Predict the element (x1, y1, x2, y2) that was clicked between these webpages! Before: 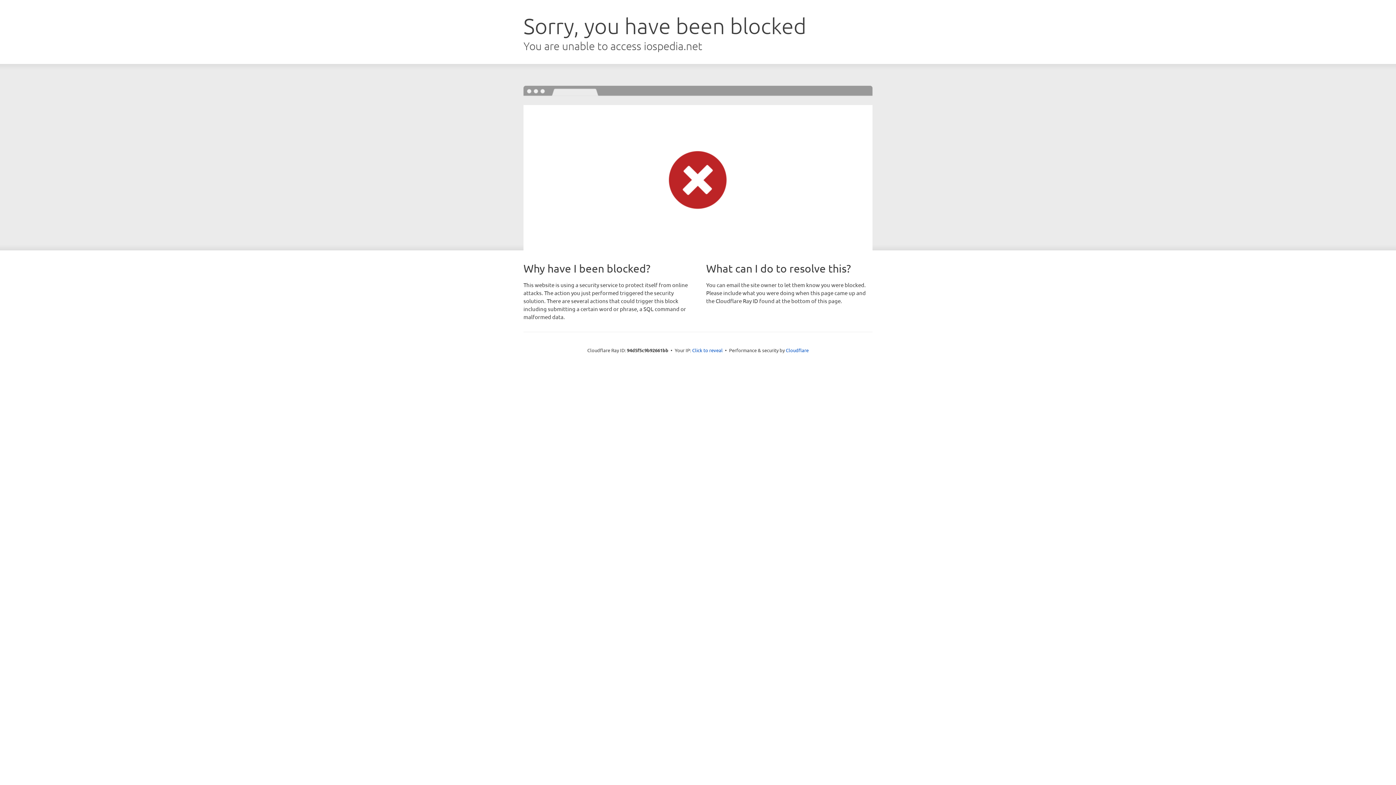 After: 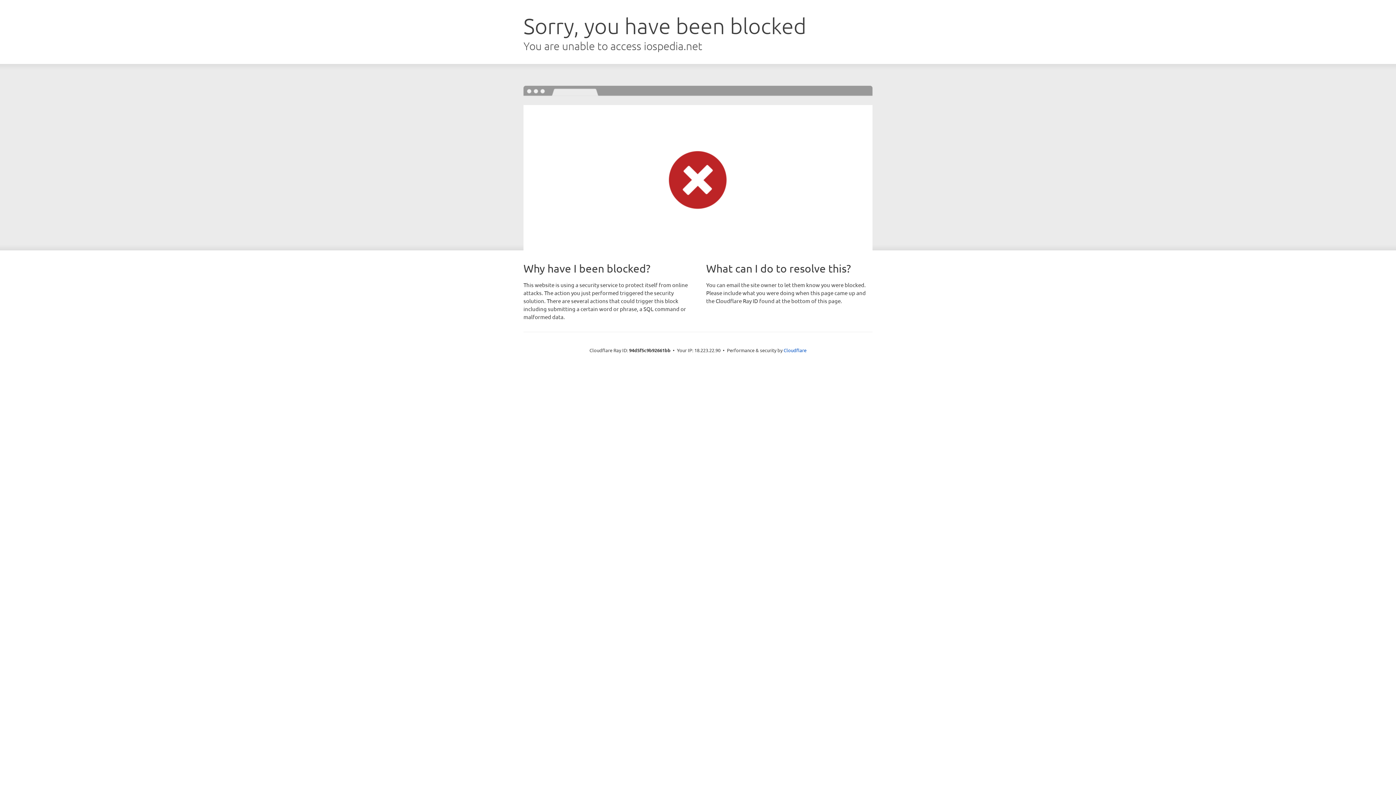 Action: label: Click to reveal bbox: (692, 346, 722, 353)